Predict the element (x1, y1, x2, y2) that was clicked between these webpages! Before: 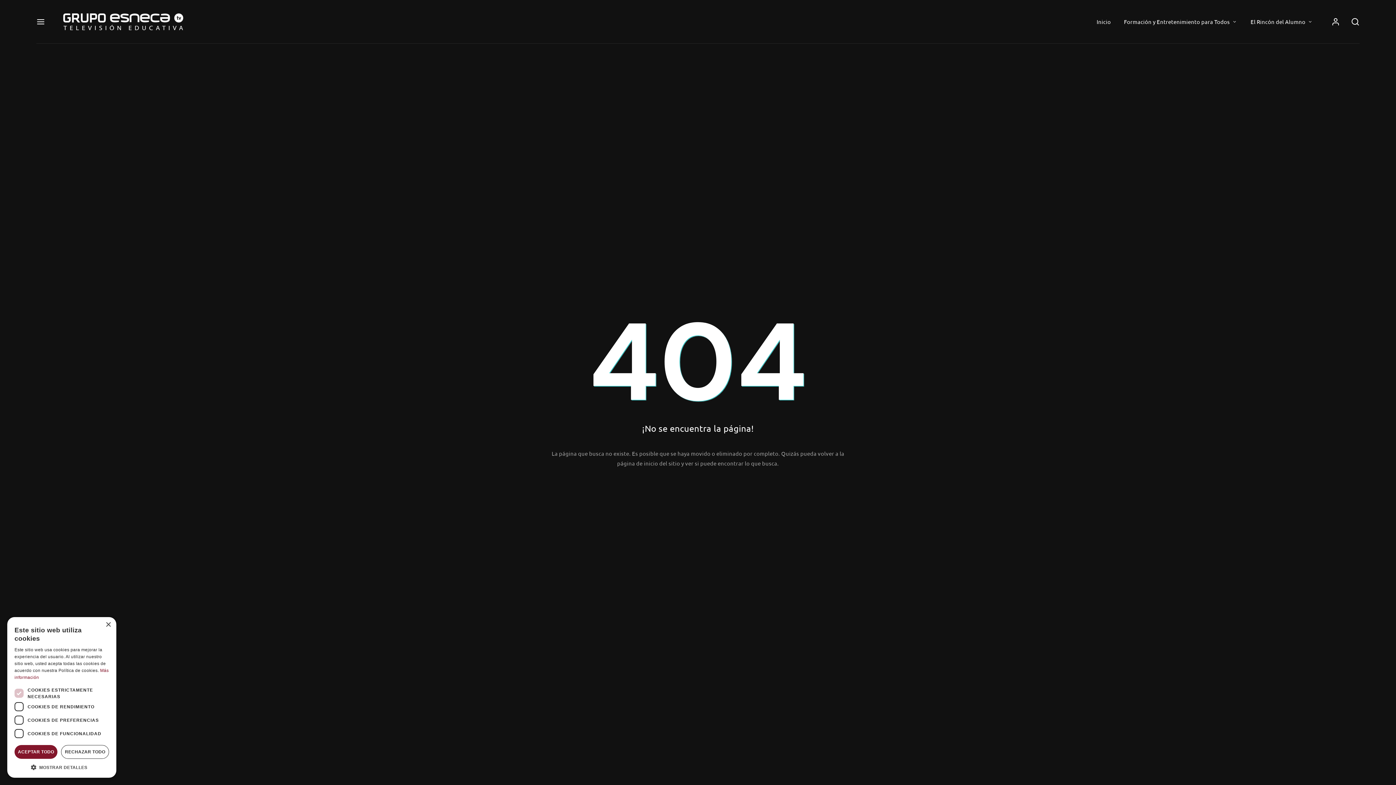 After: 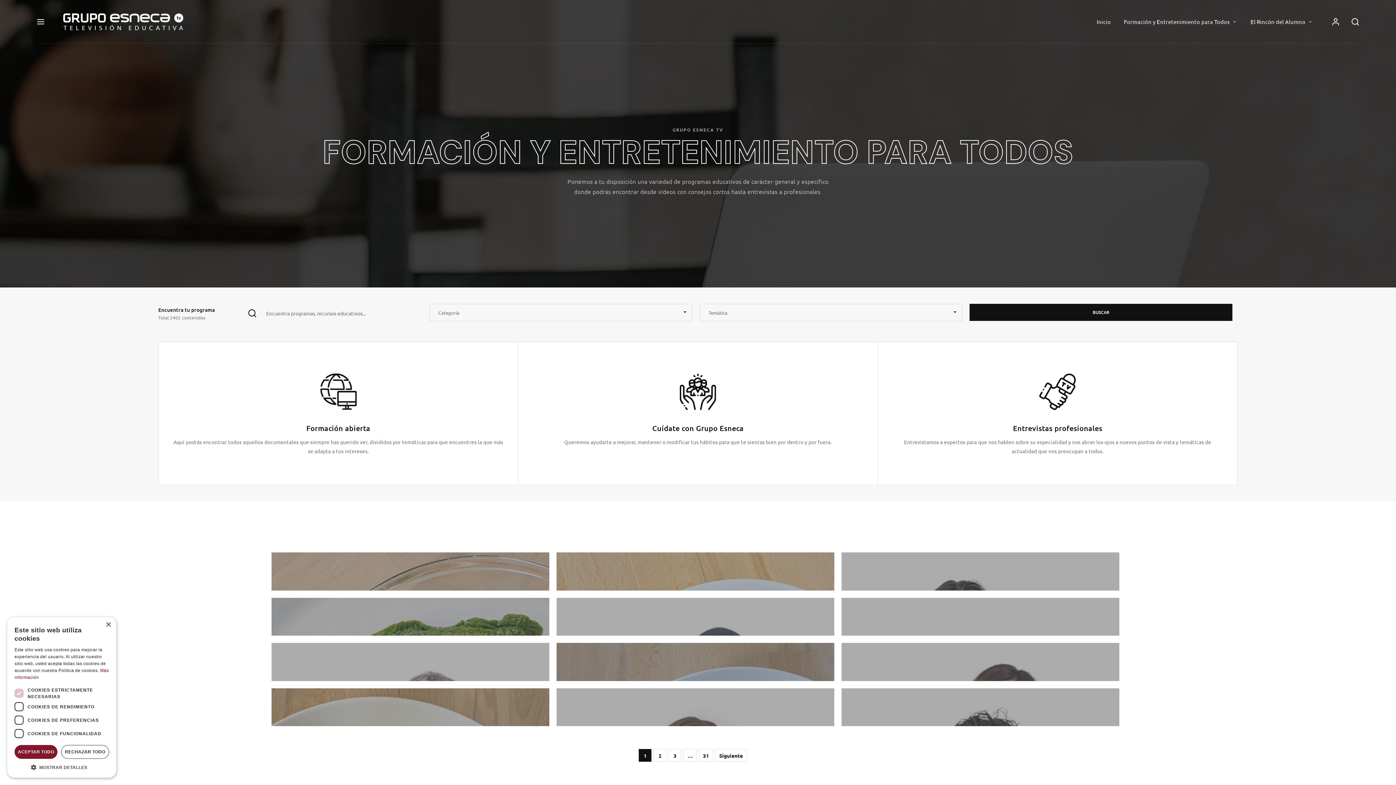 Action: label: Formación y Entretenimiento para Todos bbox: (1117, 8, 1244, 34)